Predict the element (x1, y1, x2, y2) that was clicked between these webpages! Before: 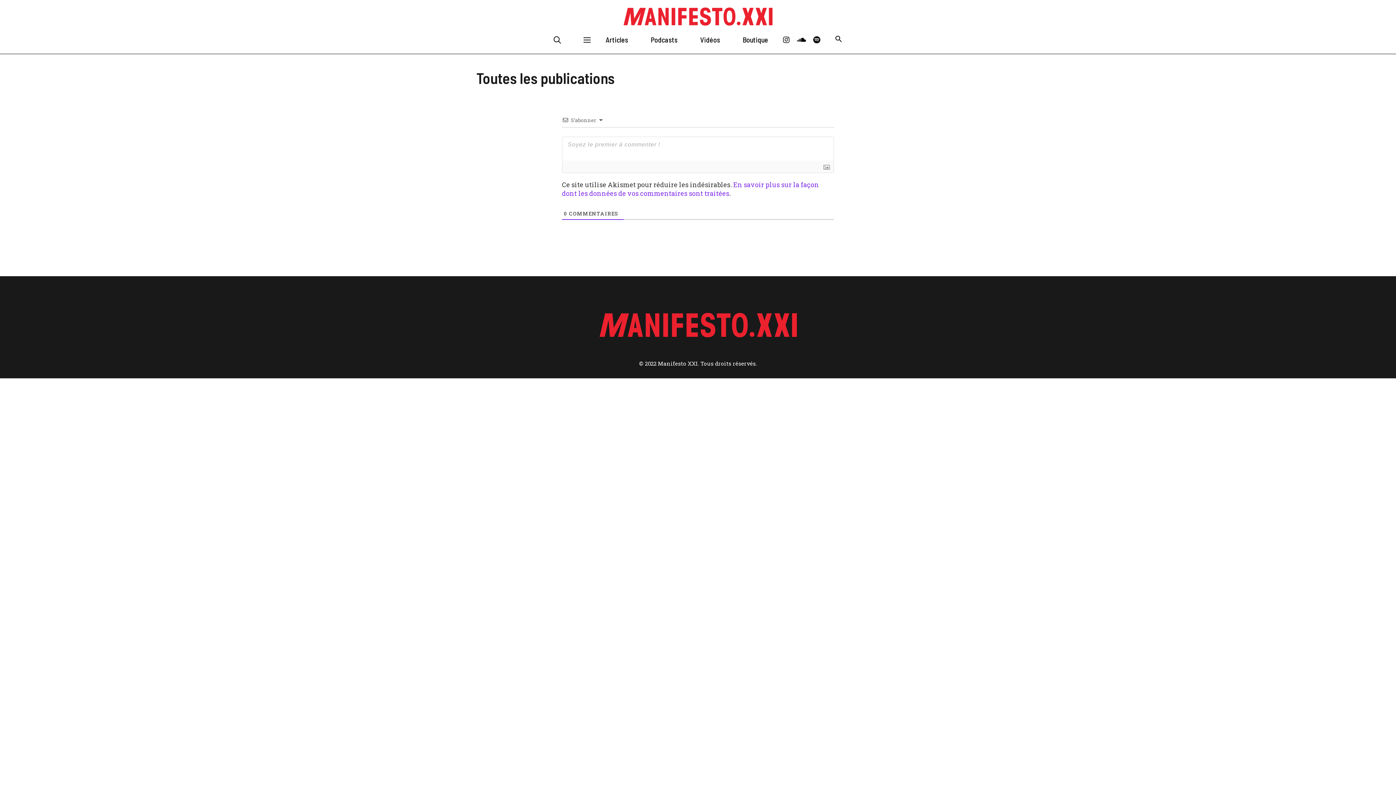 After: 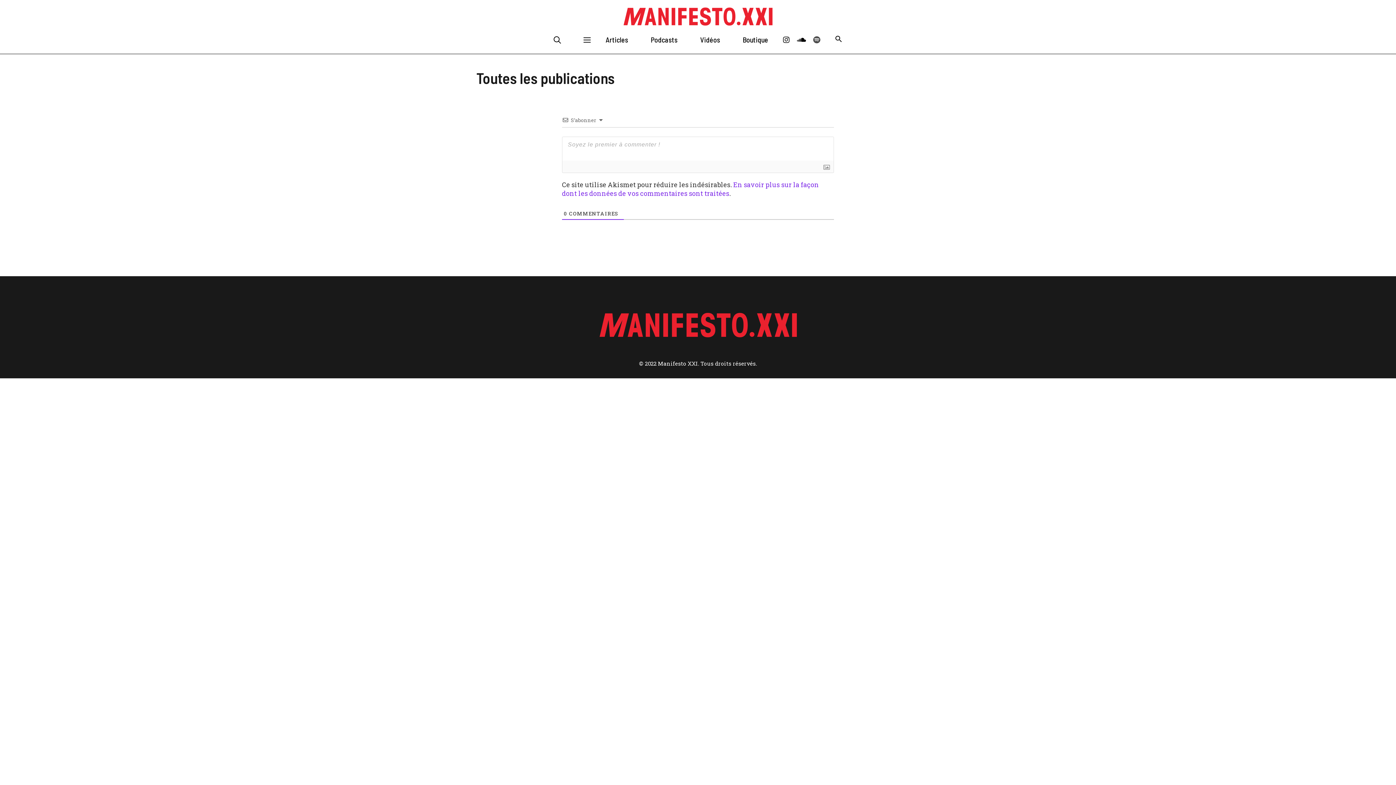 Action: bbox: (809, 25, 824, 53) label: spotify